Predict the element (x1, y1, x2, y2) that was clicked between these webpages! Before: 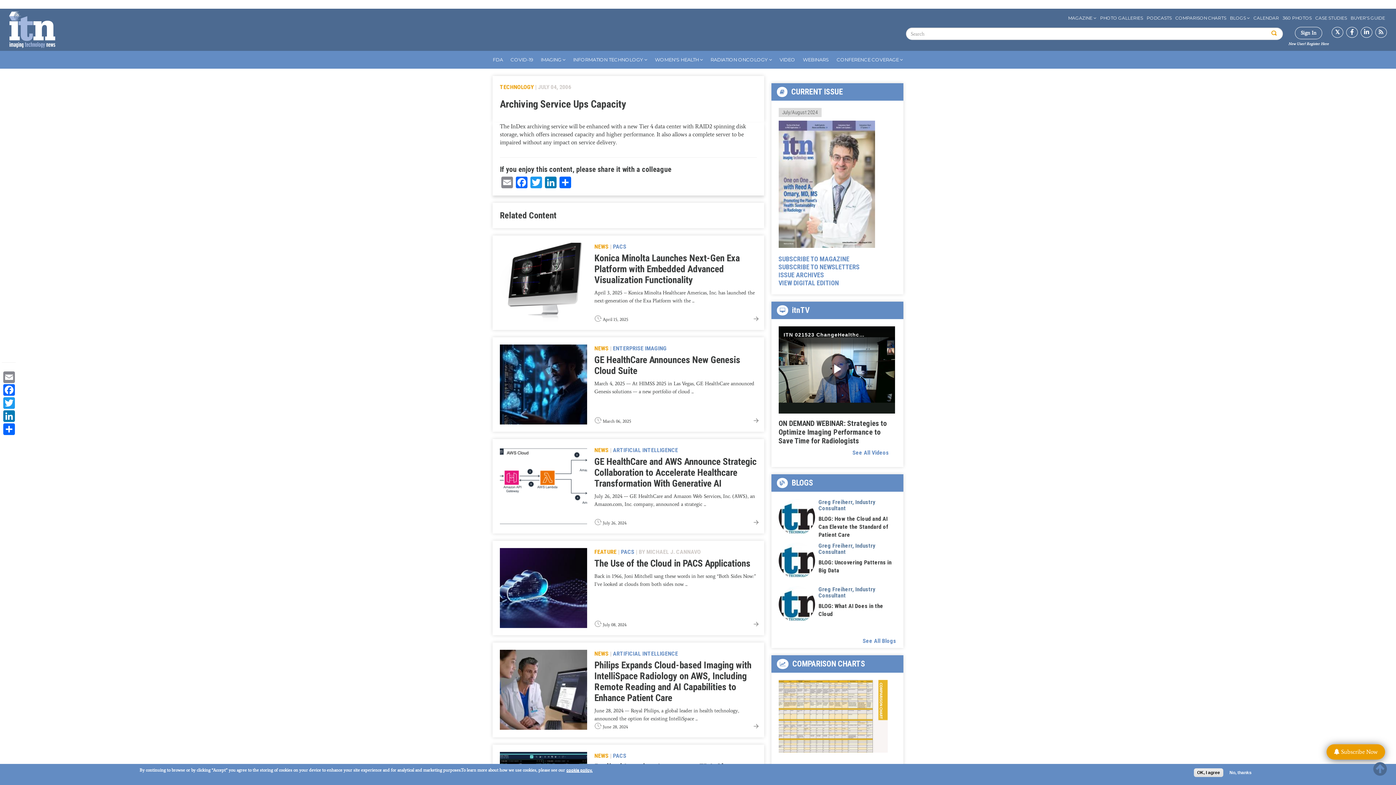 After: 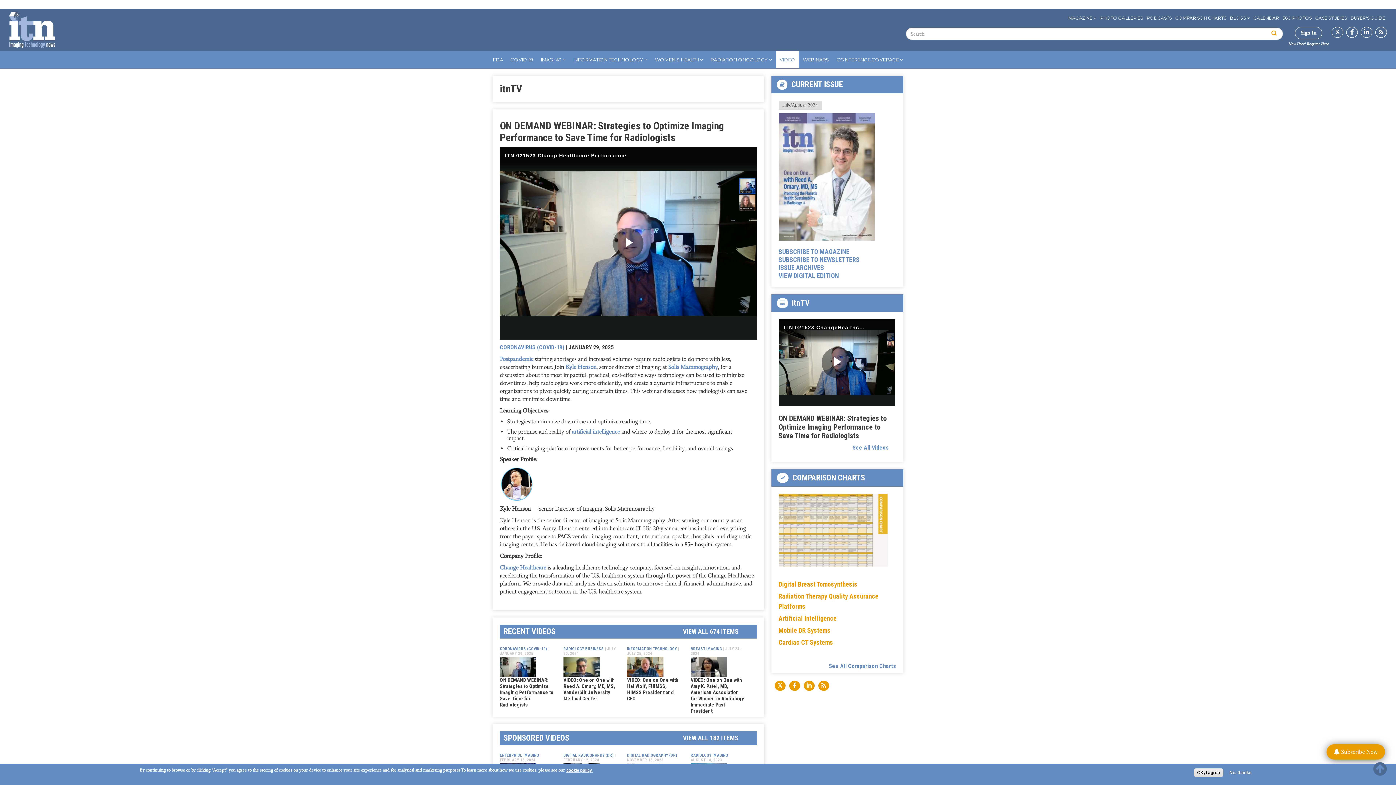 Action: bbox: (776, 50, 799, 68) label: VIDEO